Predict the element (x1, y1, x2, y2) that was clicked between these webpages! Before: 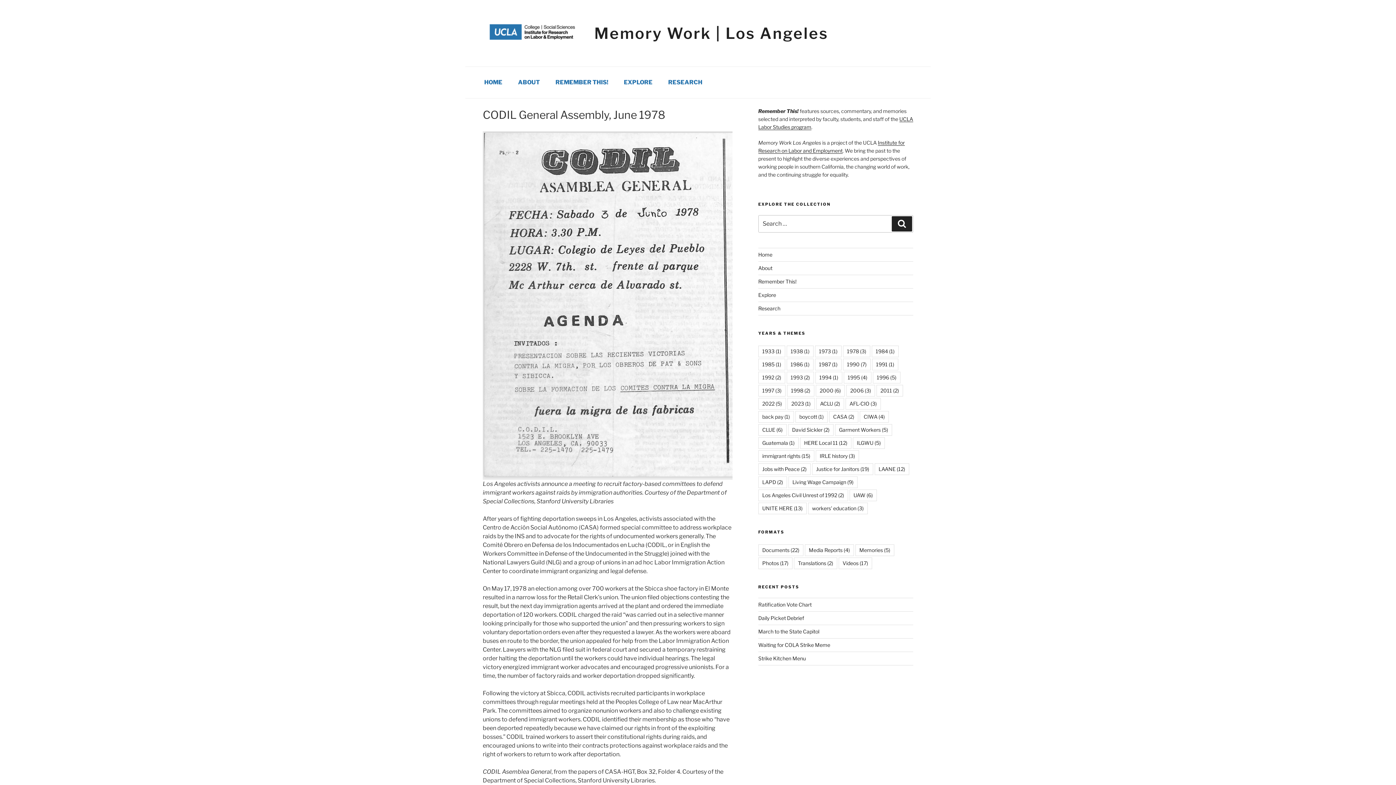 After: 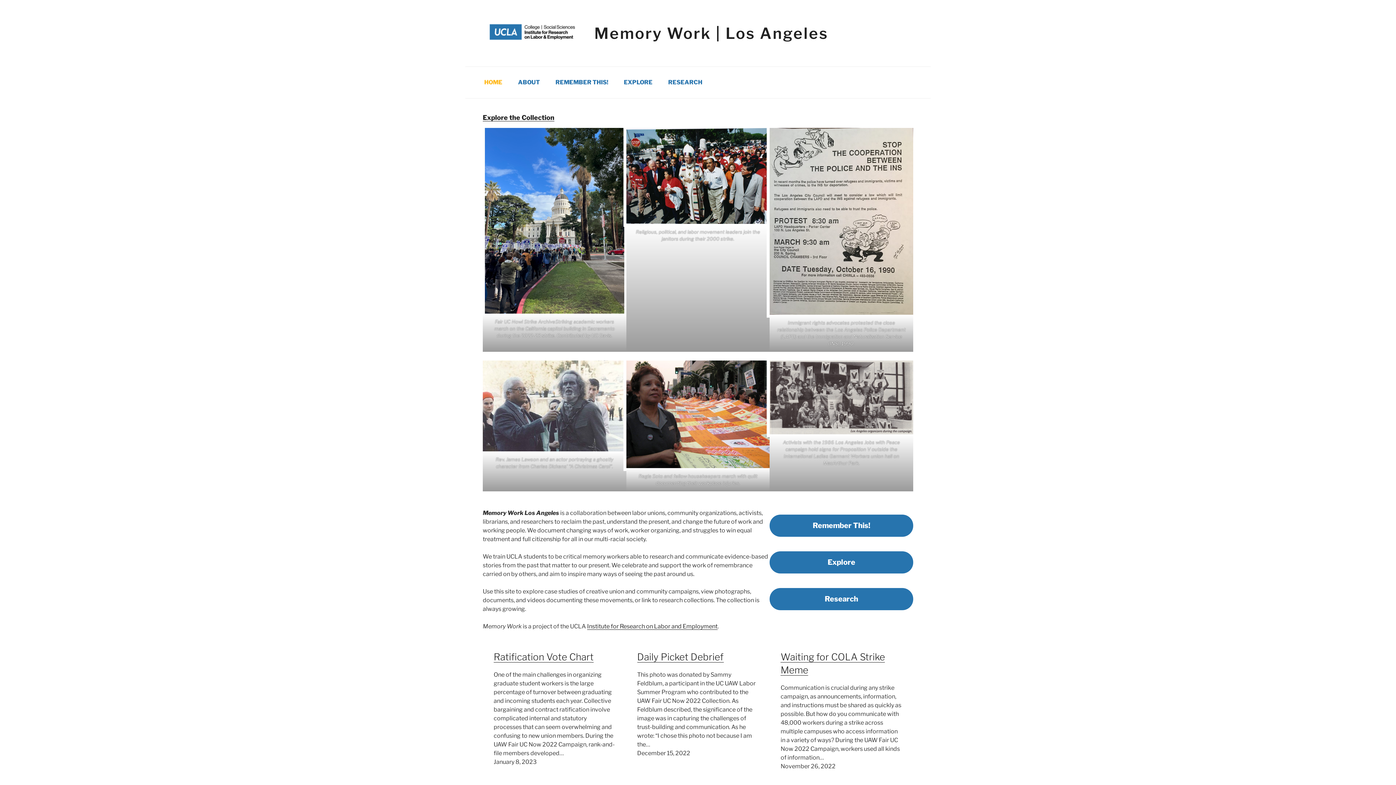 Action: label: Home bbox: (758, 251, 772, 257)